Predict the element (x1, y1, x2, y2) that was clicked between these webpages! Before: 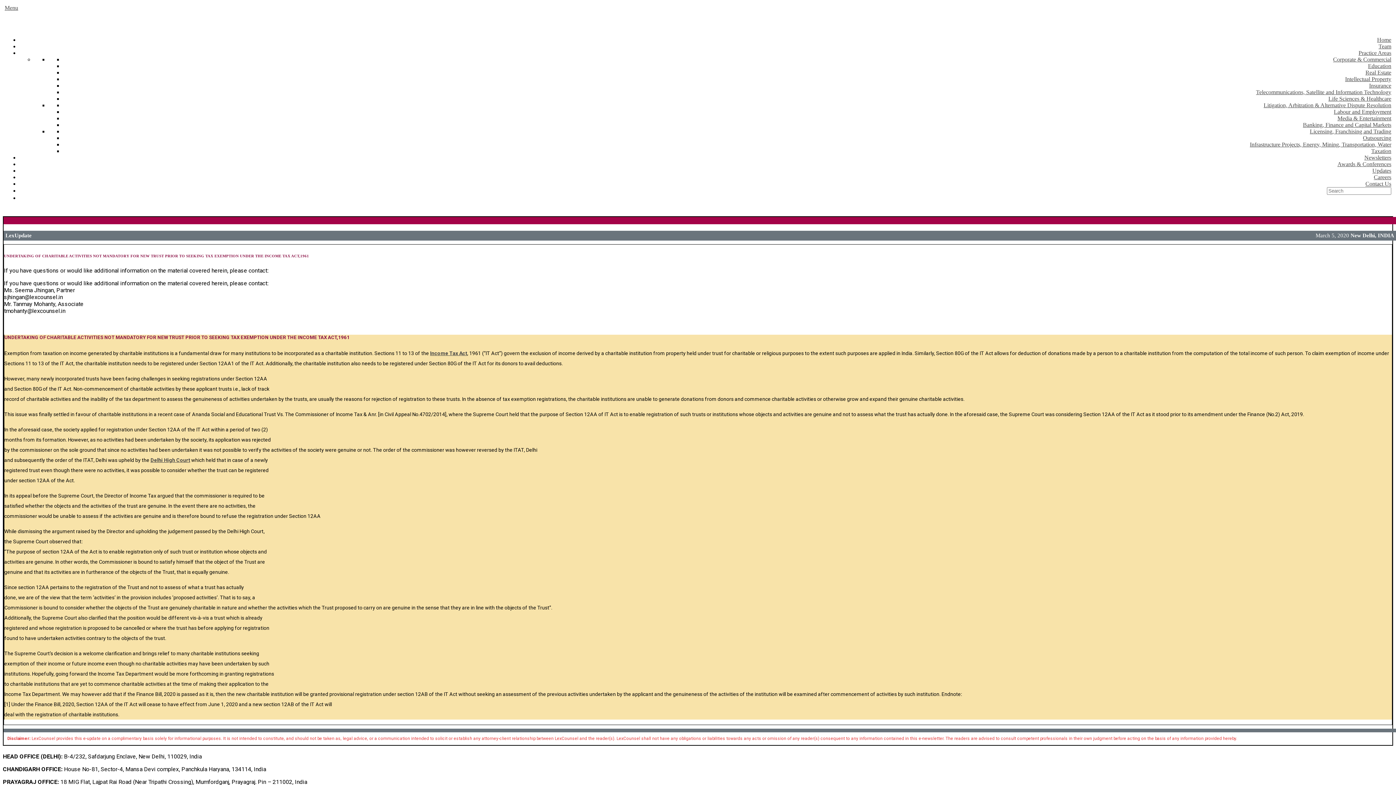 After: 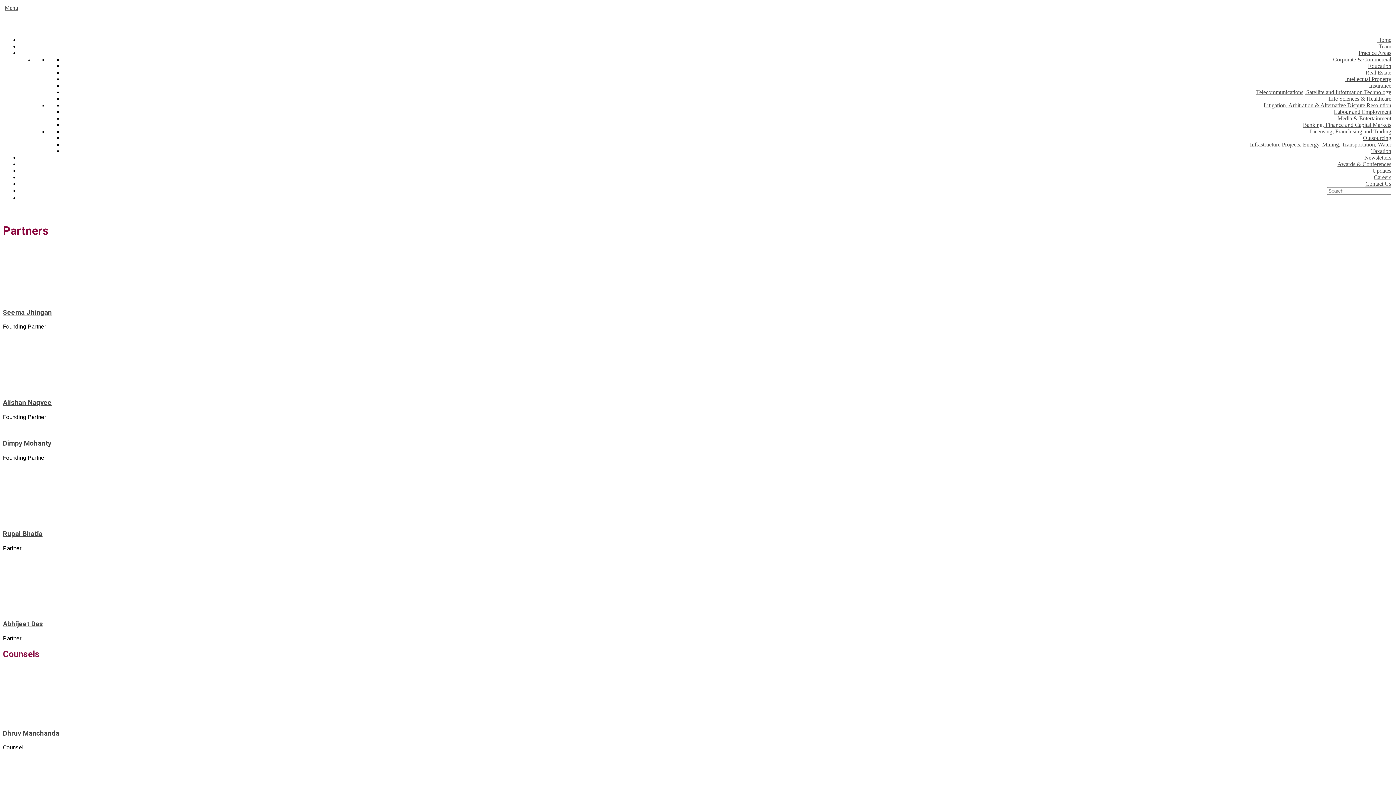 Action: label: Team bbox: (1378, 43, 1391, 49)